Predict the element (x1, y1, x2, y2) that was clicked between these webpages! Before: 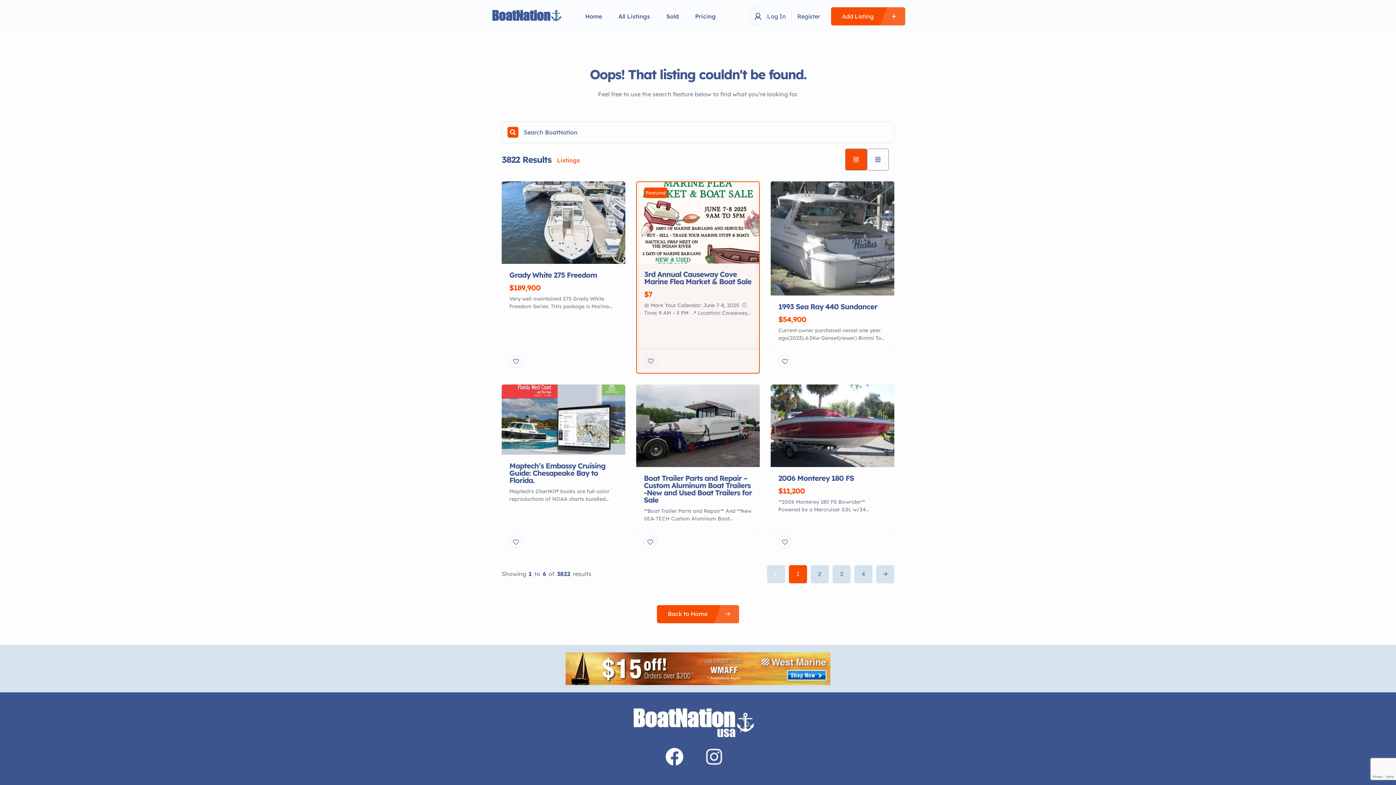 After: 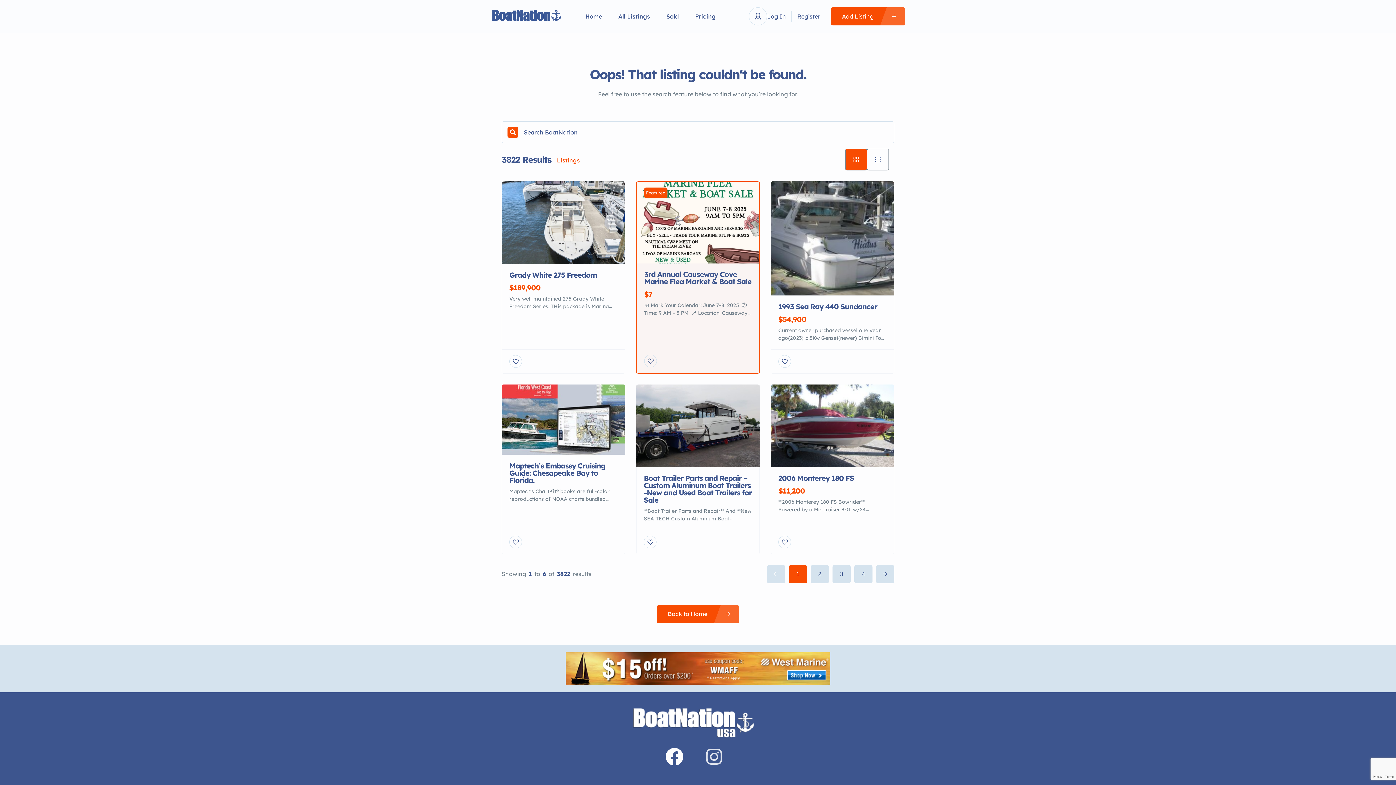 Action: label: Instagram bbox: (696, 738, 732, 775)